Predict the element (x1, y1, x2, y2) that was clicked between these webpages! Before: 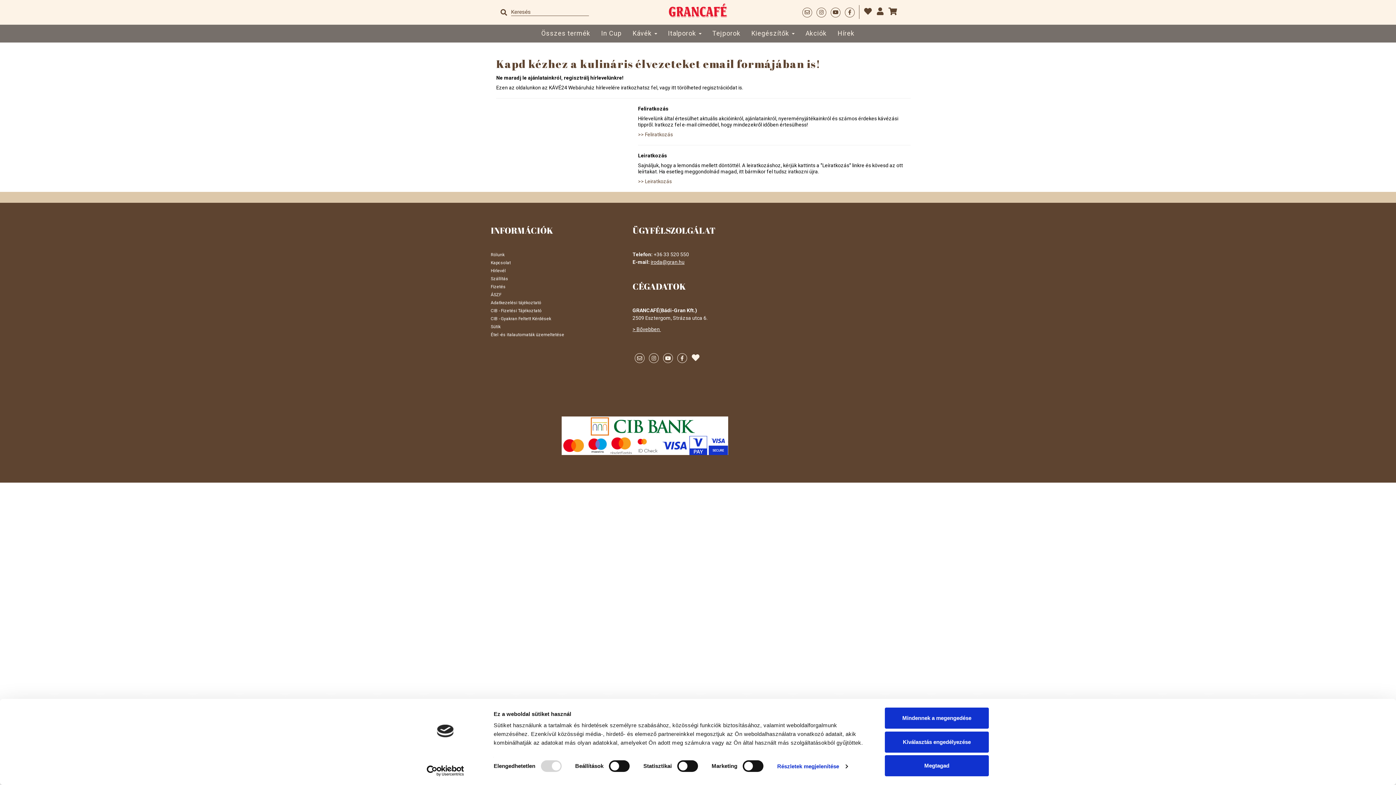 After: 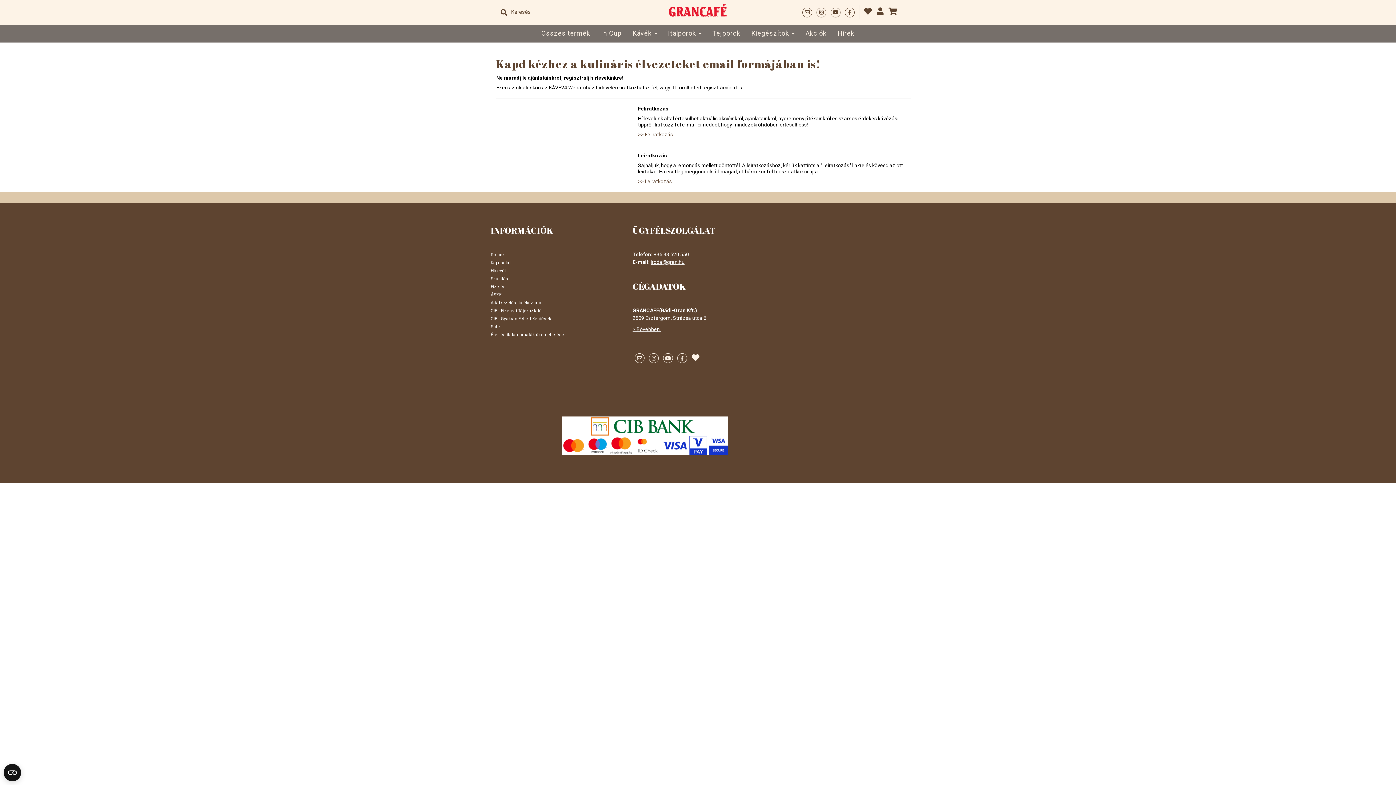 Action: bbox: (885, 708, 989, 729) label: Mindennek a megengedése